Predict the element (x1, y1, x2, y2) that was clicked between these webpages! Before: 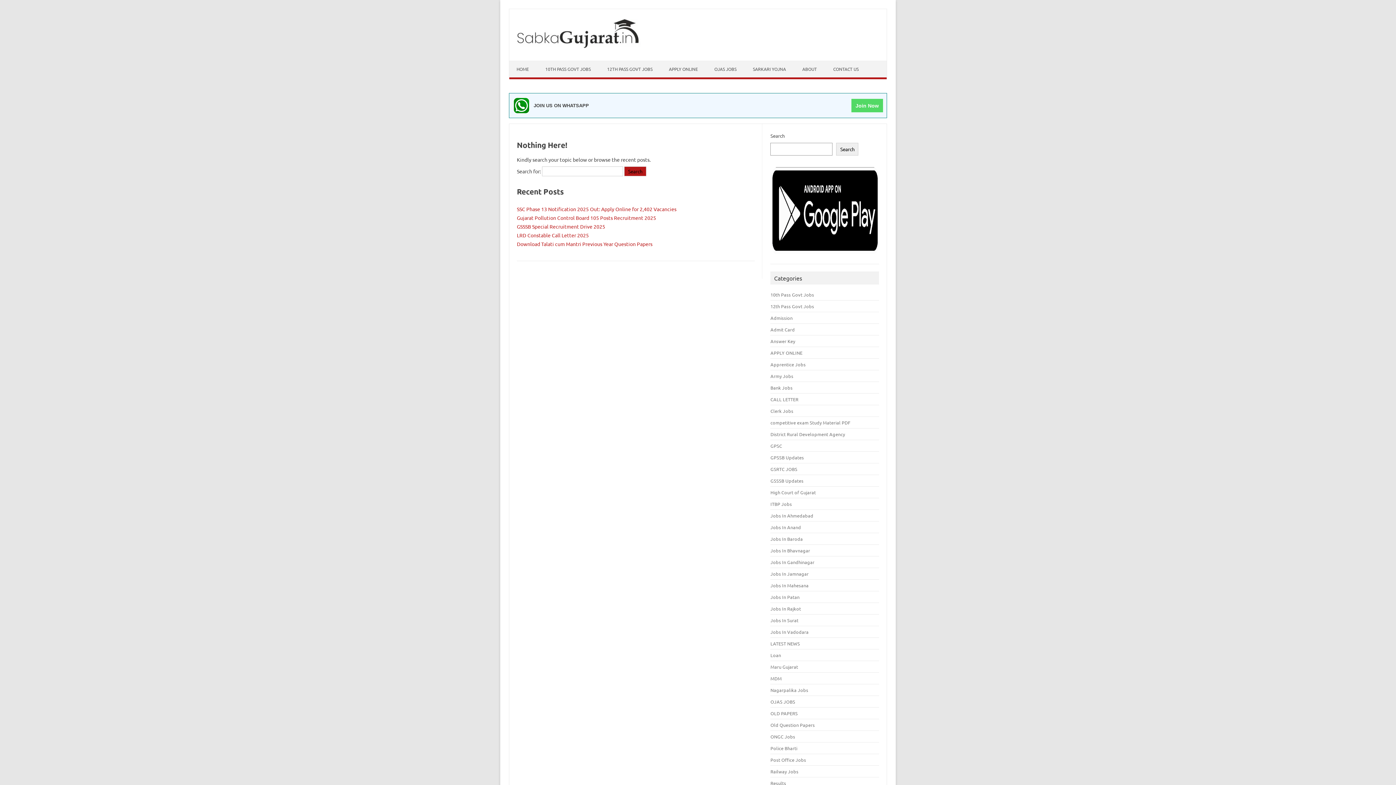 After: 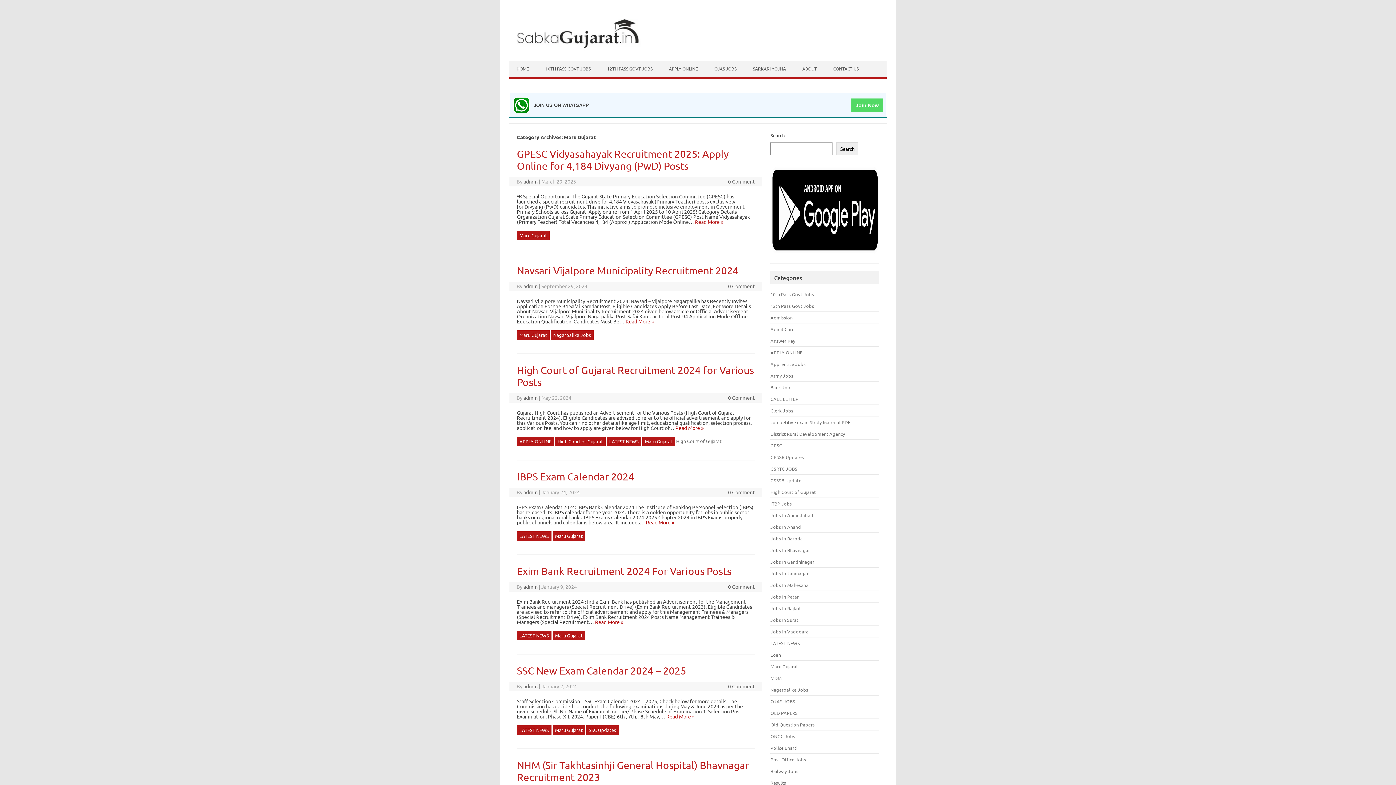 Action: bbox: (770, 663, 798, 670) label: Maru Gujarat